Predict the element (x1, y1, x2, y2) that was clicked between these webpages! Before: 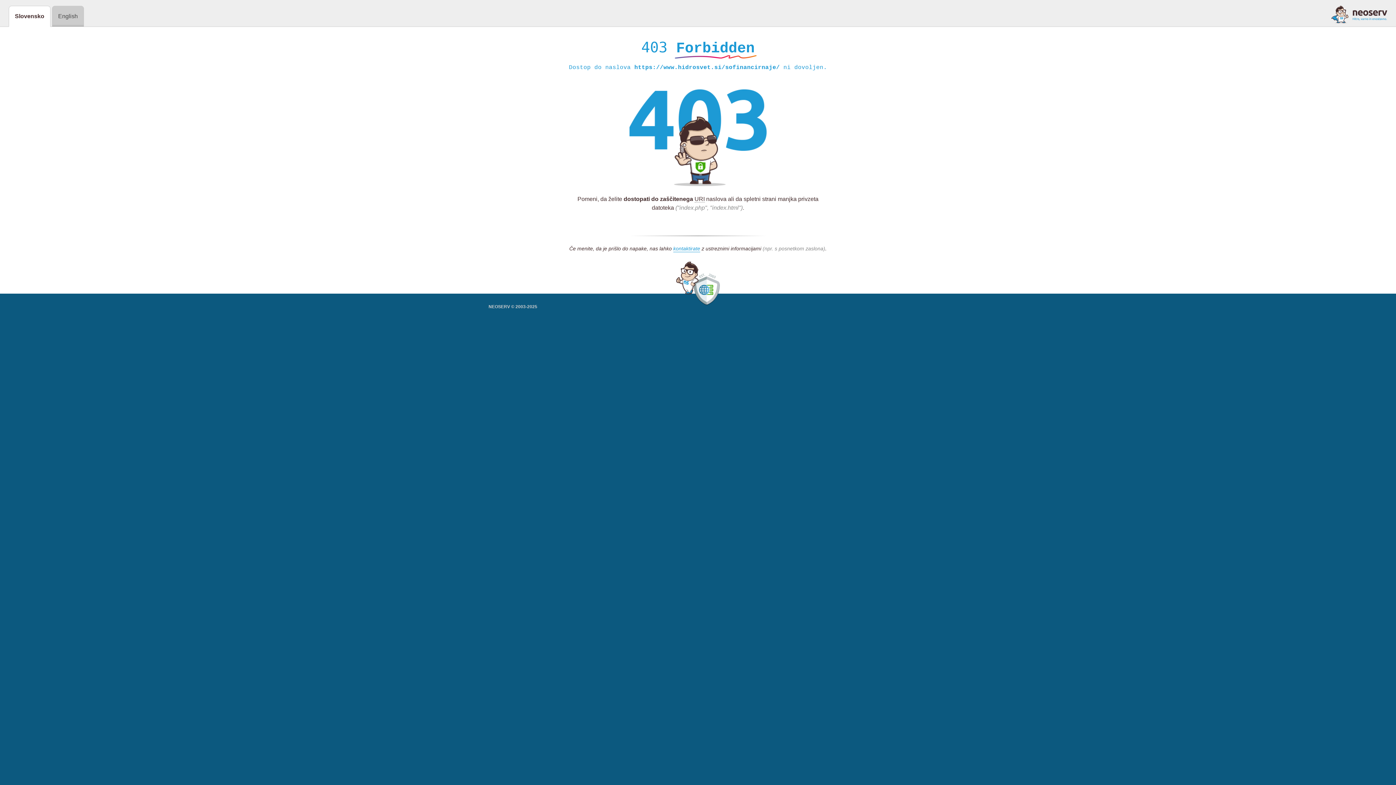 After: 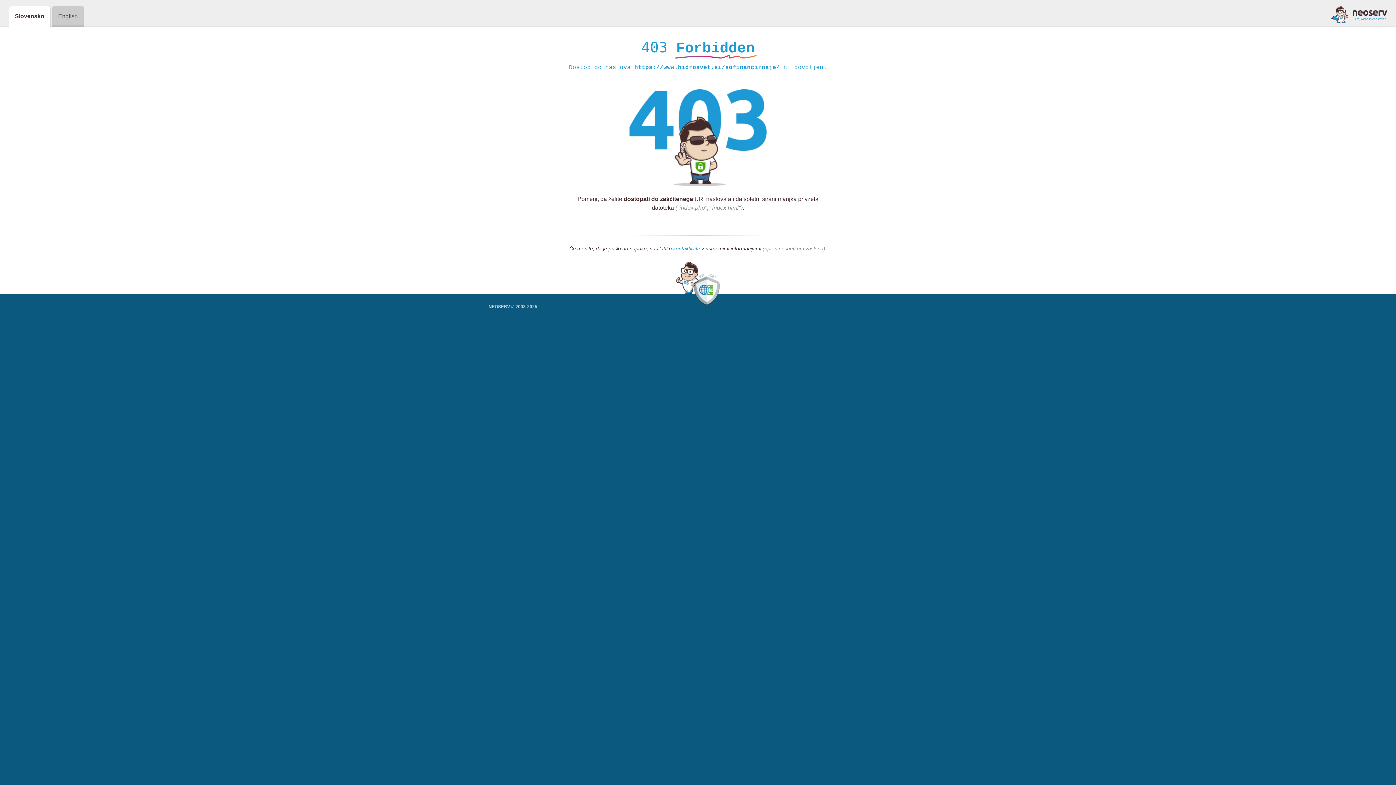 Action: bbox: (1331, 5, 1387, 23)